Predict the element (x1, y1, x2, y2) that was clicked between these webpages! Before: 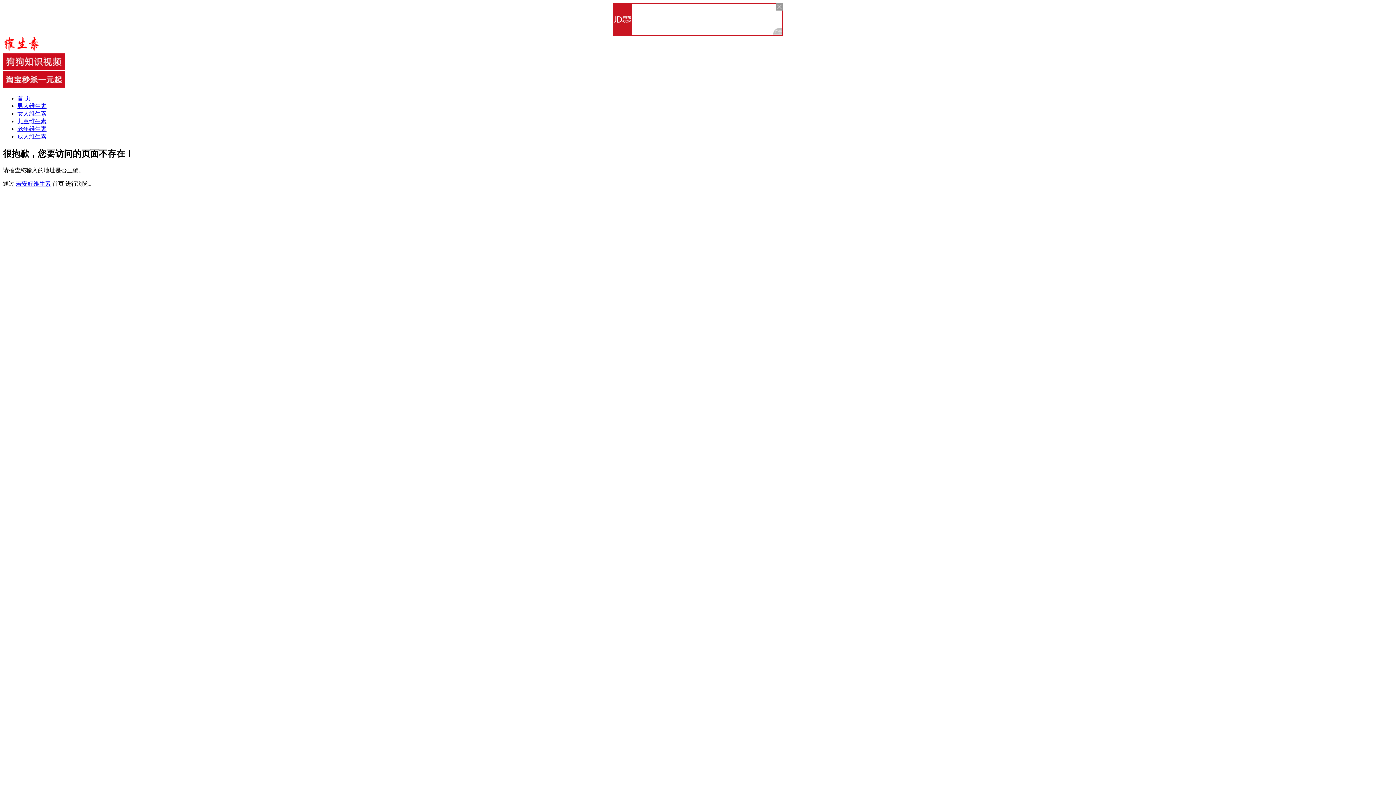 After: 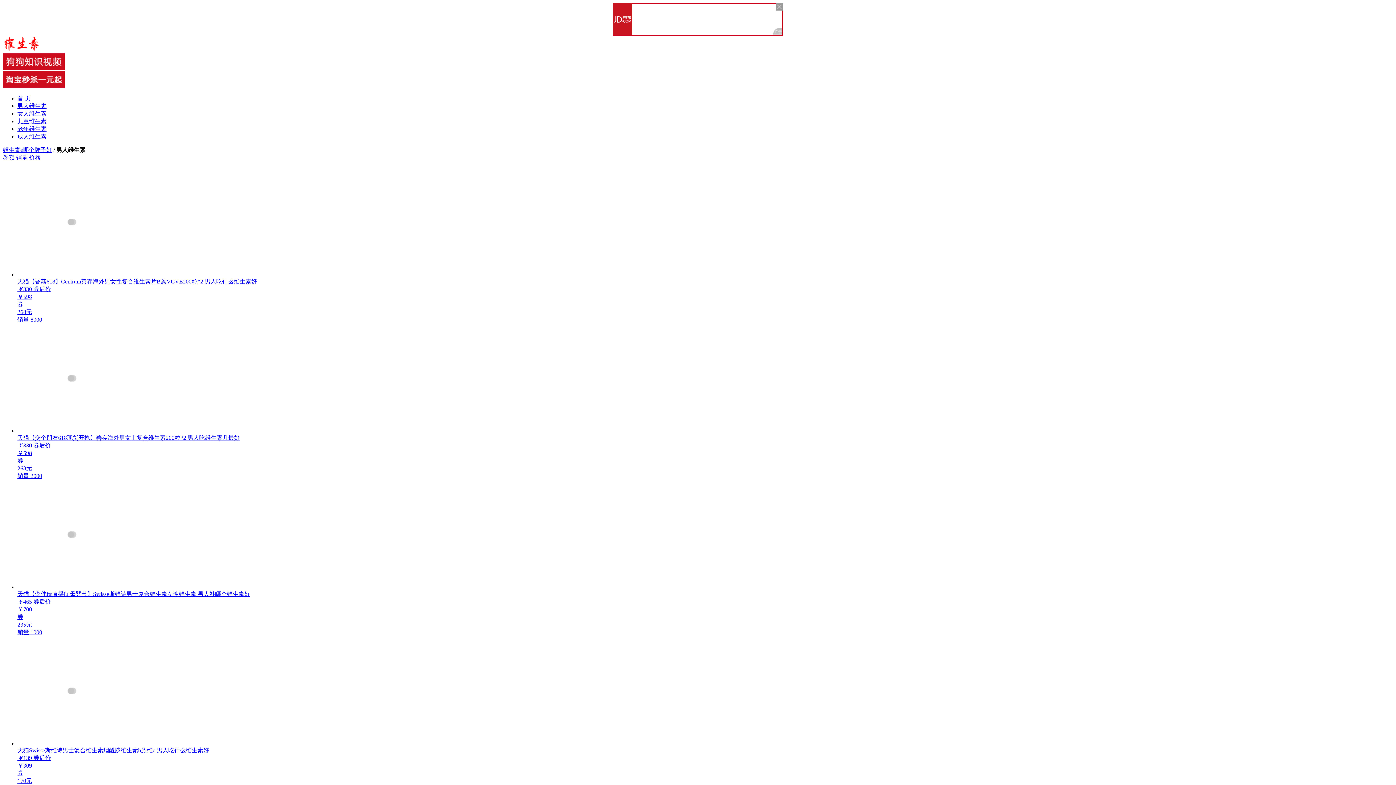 Action: bbox: (17, 102, 46, 109) label: 男人维生素